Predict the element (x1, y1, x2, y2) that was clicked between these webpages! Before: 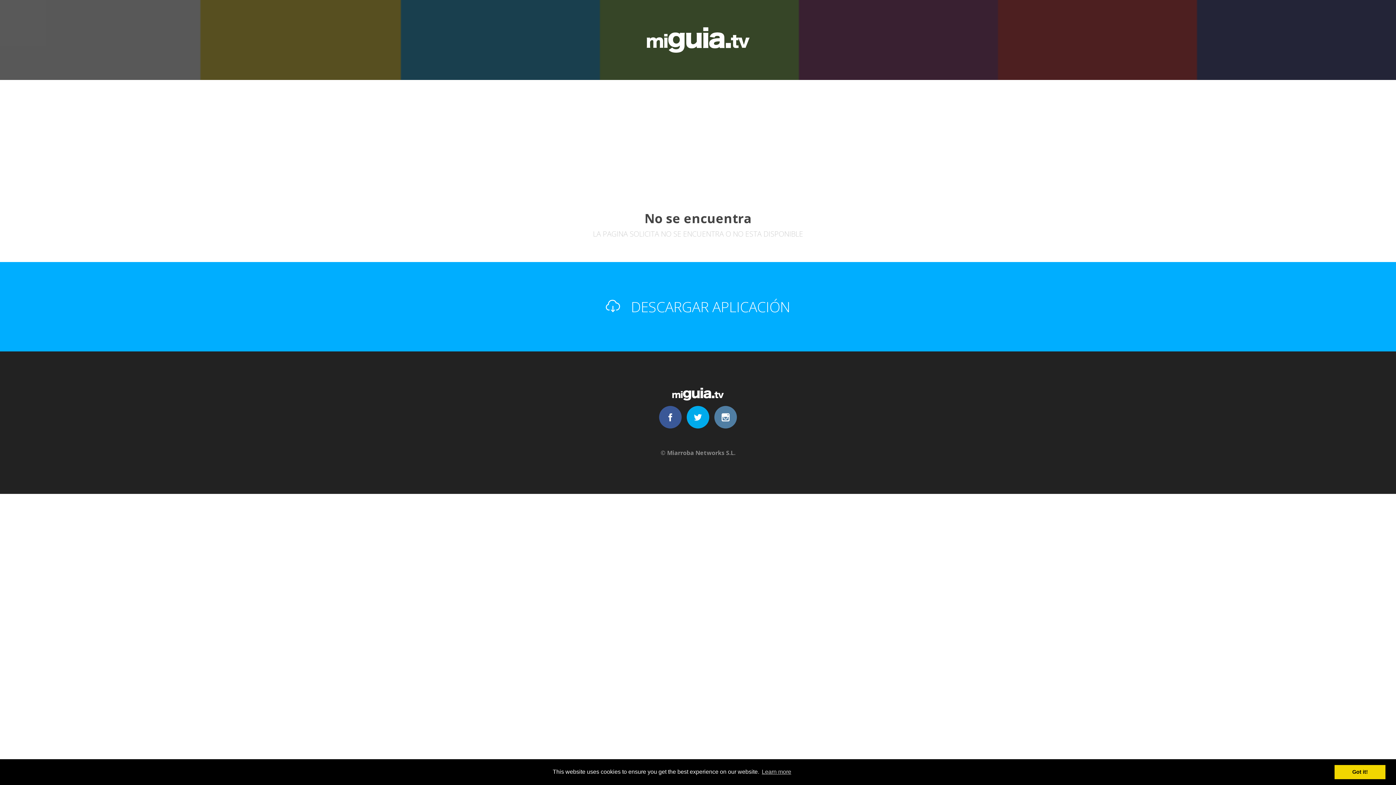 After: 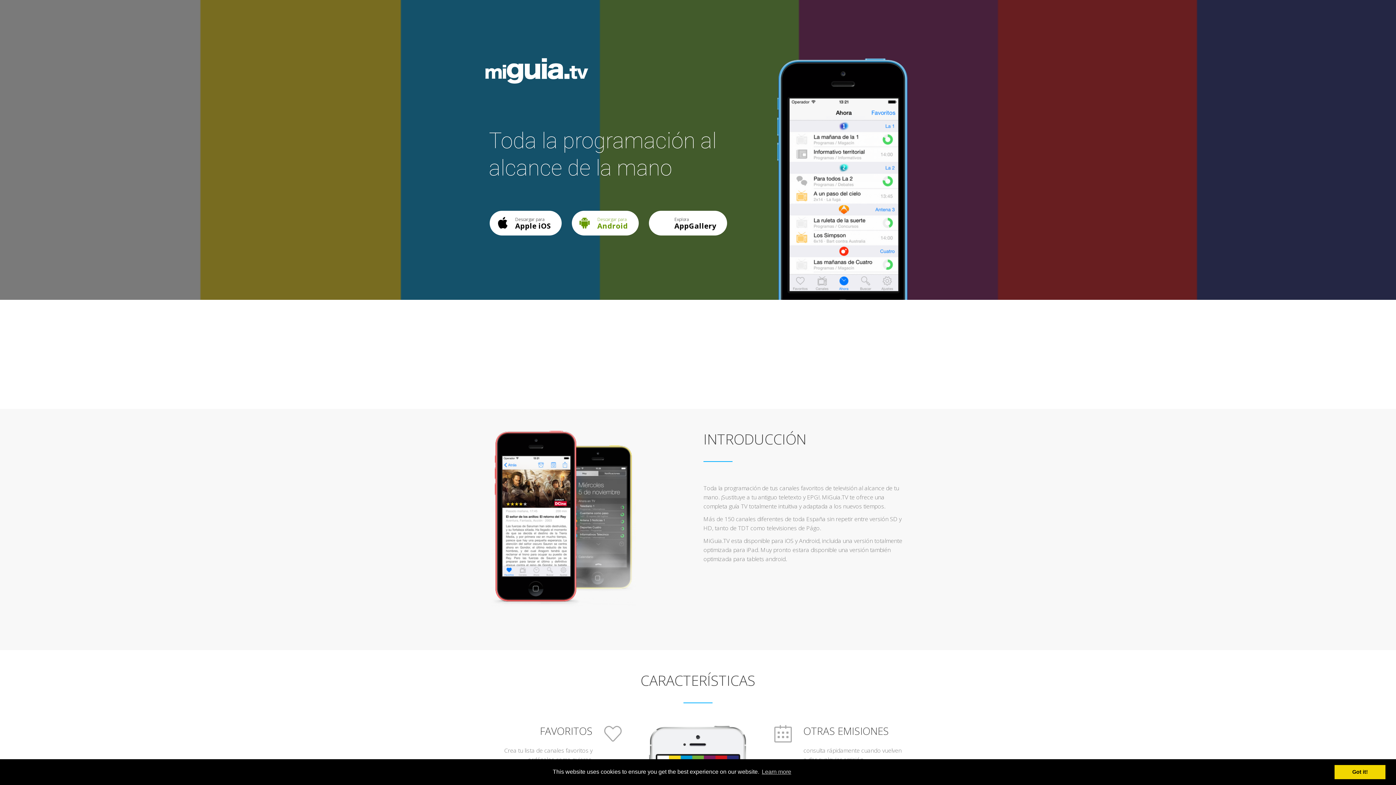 Action: bbox: (672, 389, 724, 397)